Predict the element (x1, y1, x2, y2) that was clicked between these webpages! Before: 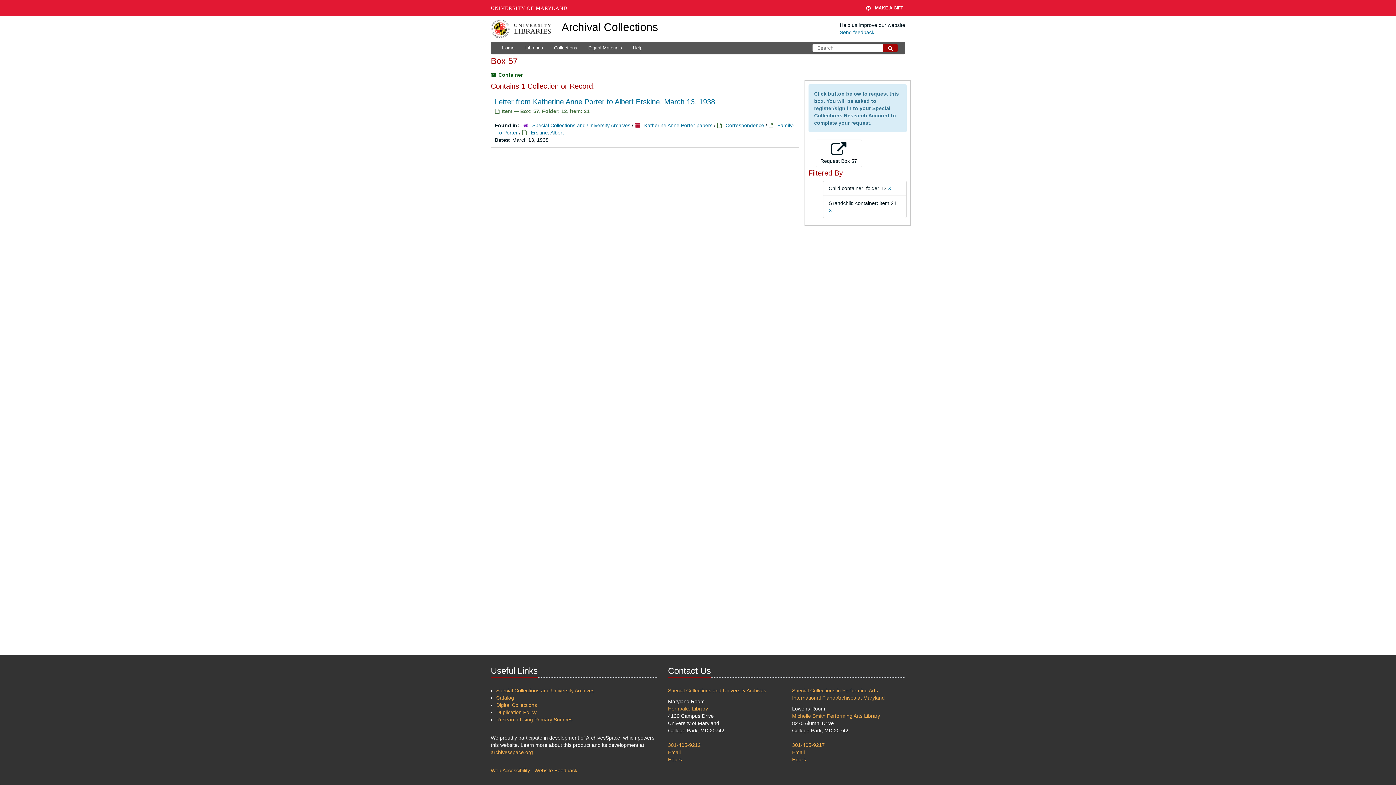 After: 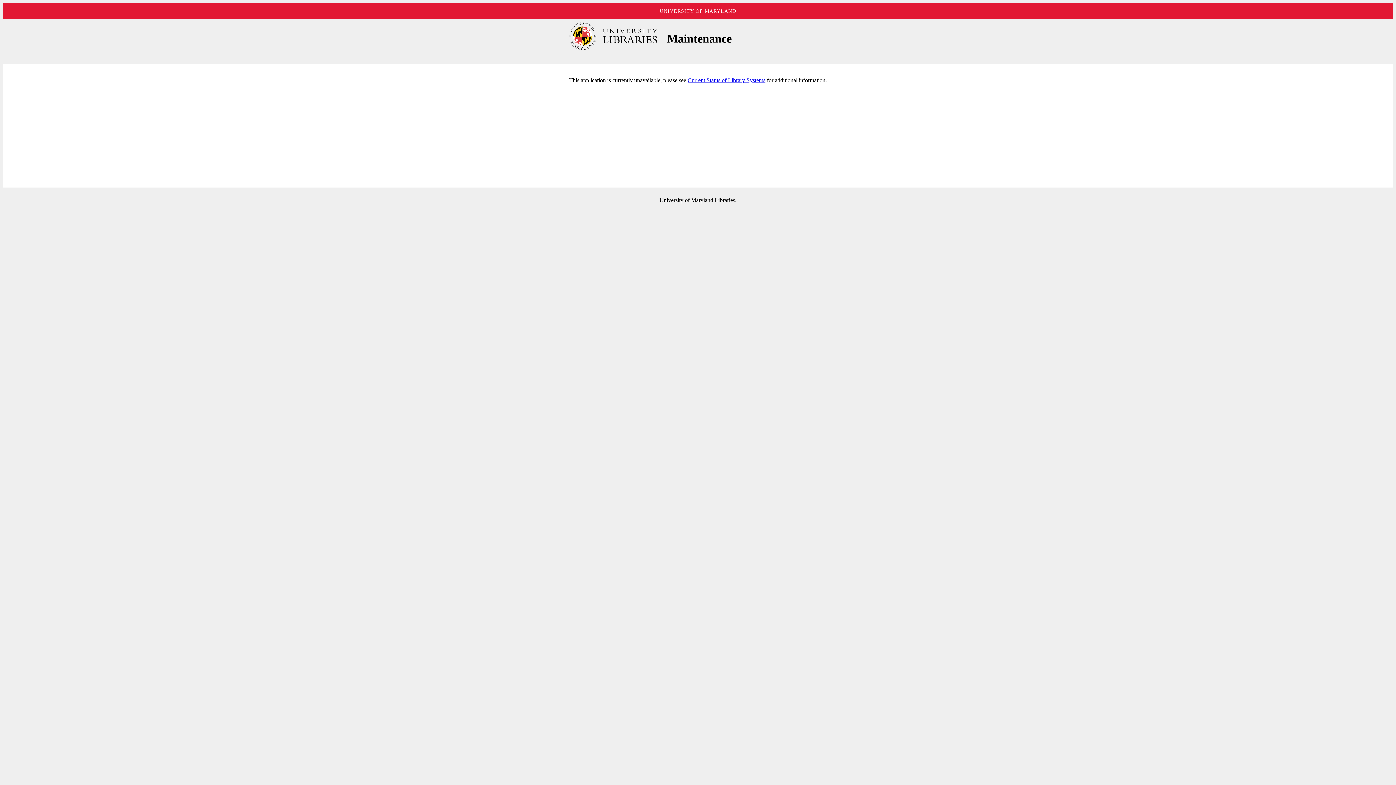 Action: label: Catalog bbox: (496, 695, 514, 701)